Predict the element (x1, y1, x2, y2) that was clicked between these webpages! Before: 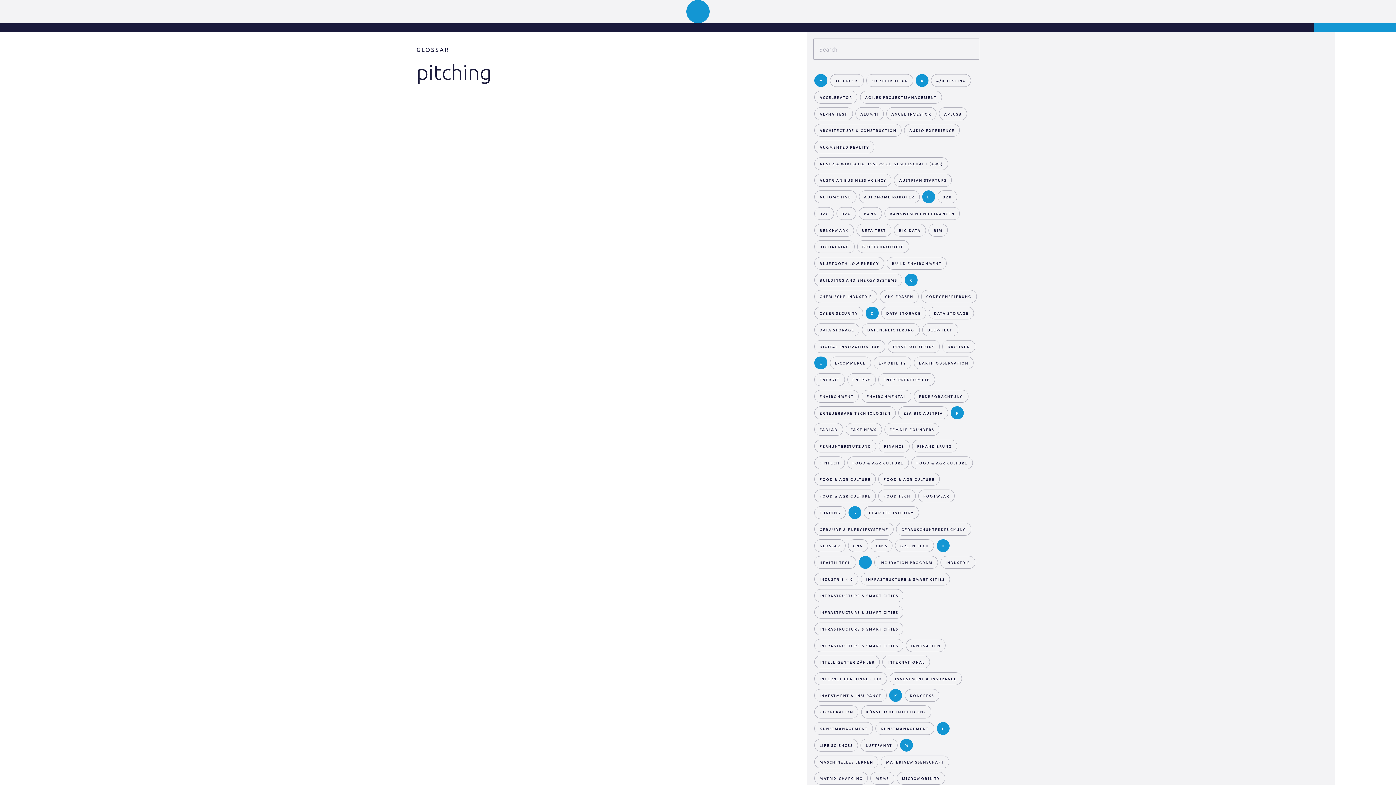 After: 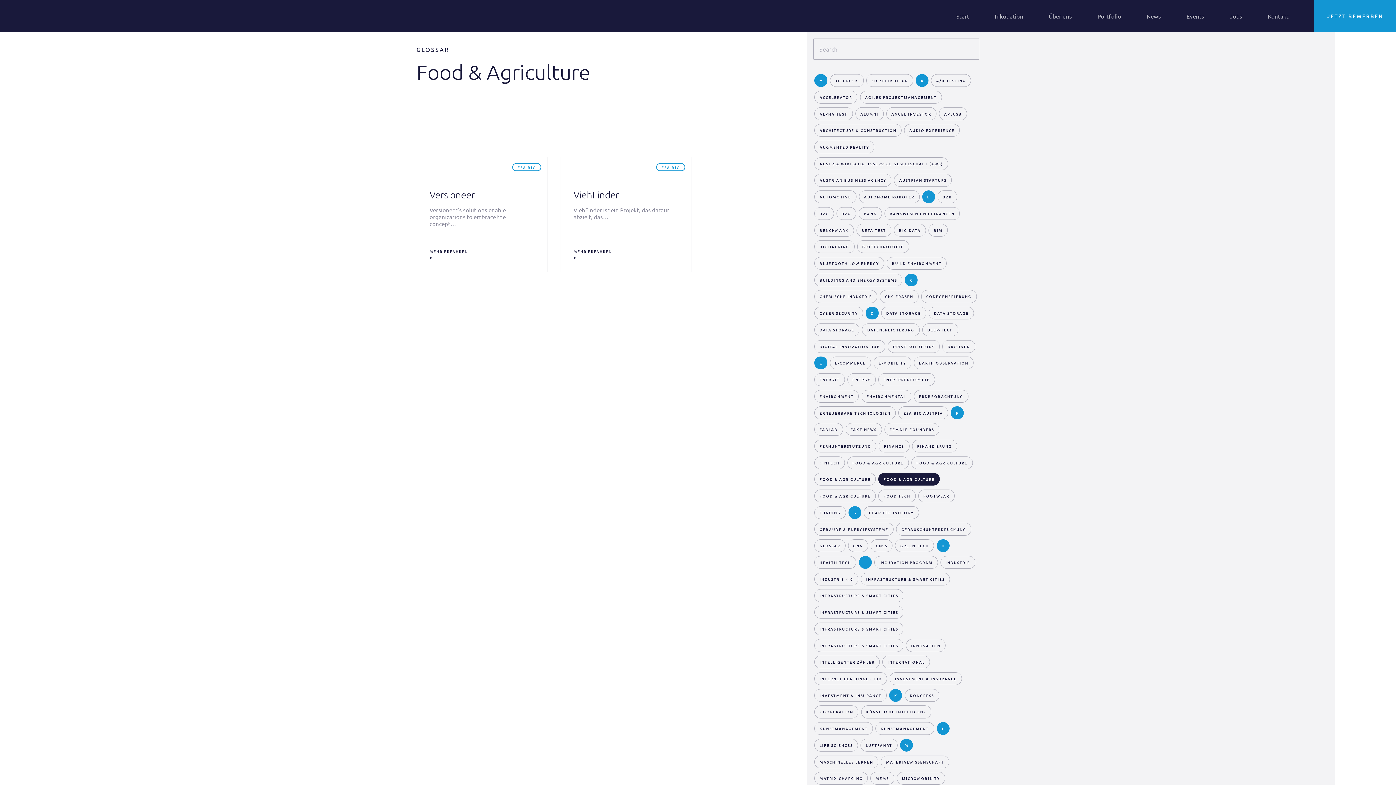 Action: label: FOOD & AGRICULTURE bbox: (878, 473, 940, 485)